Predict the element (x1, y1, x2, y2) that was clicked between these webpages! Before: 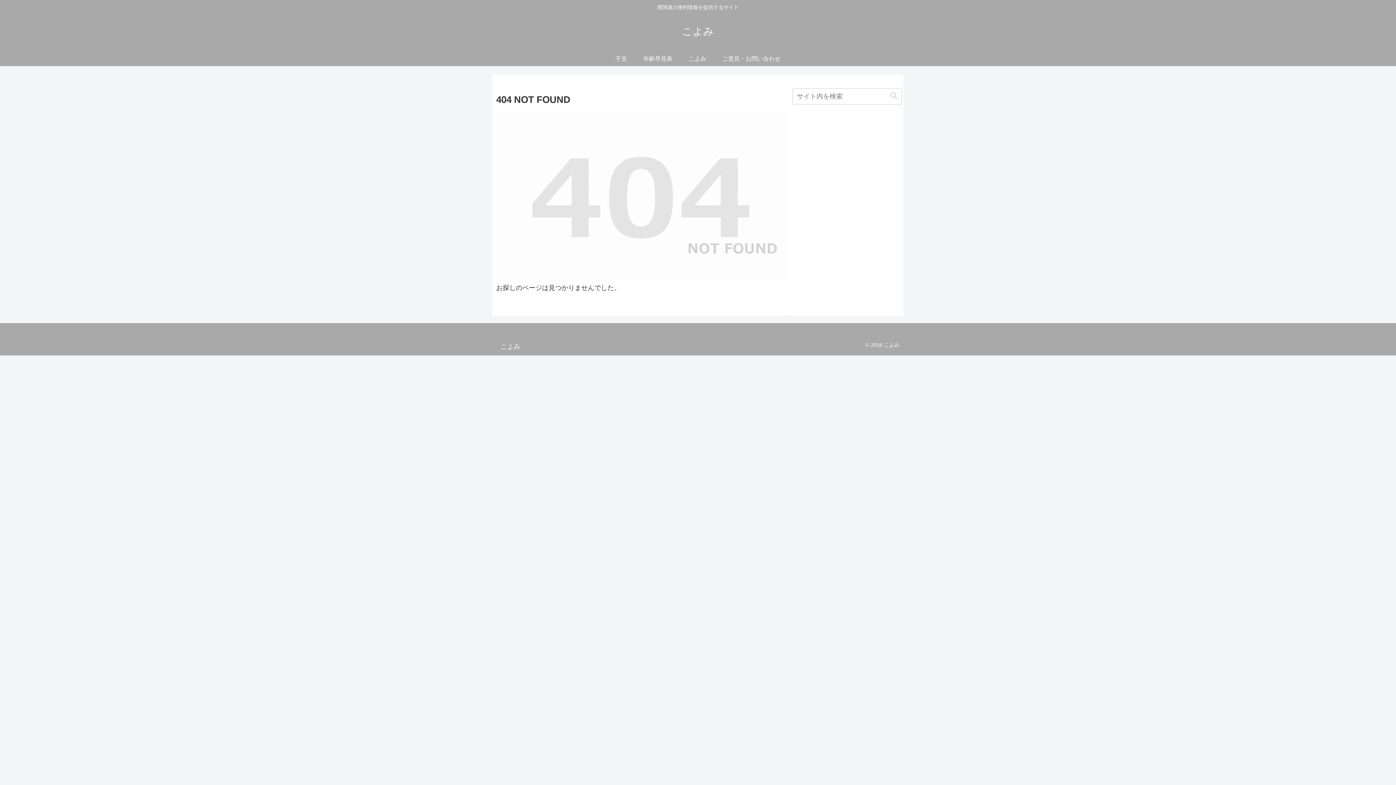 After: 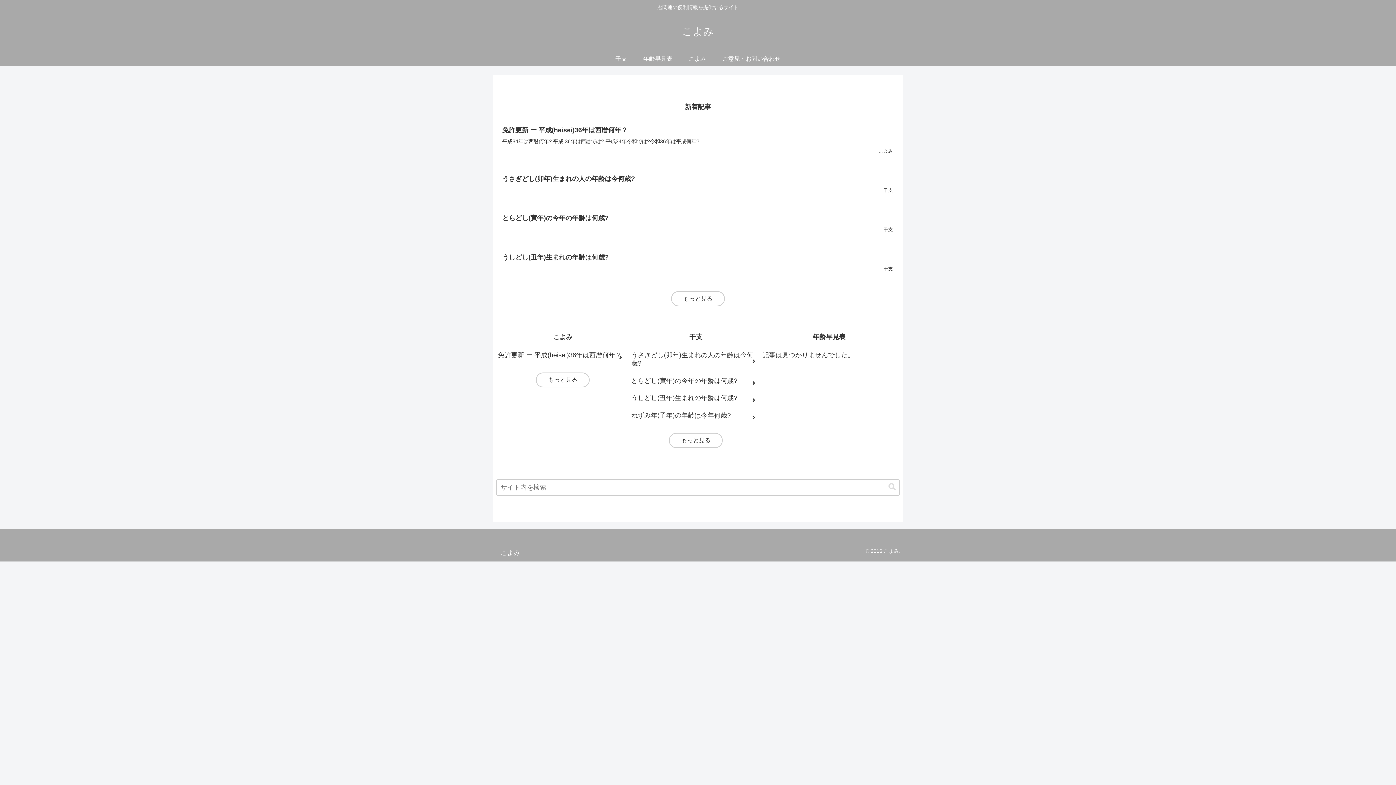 Action: bbox: (675, 29, 720, 36) label: こよみ